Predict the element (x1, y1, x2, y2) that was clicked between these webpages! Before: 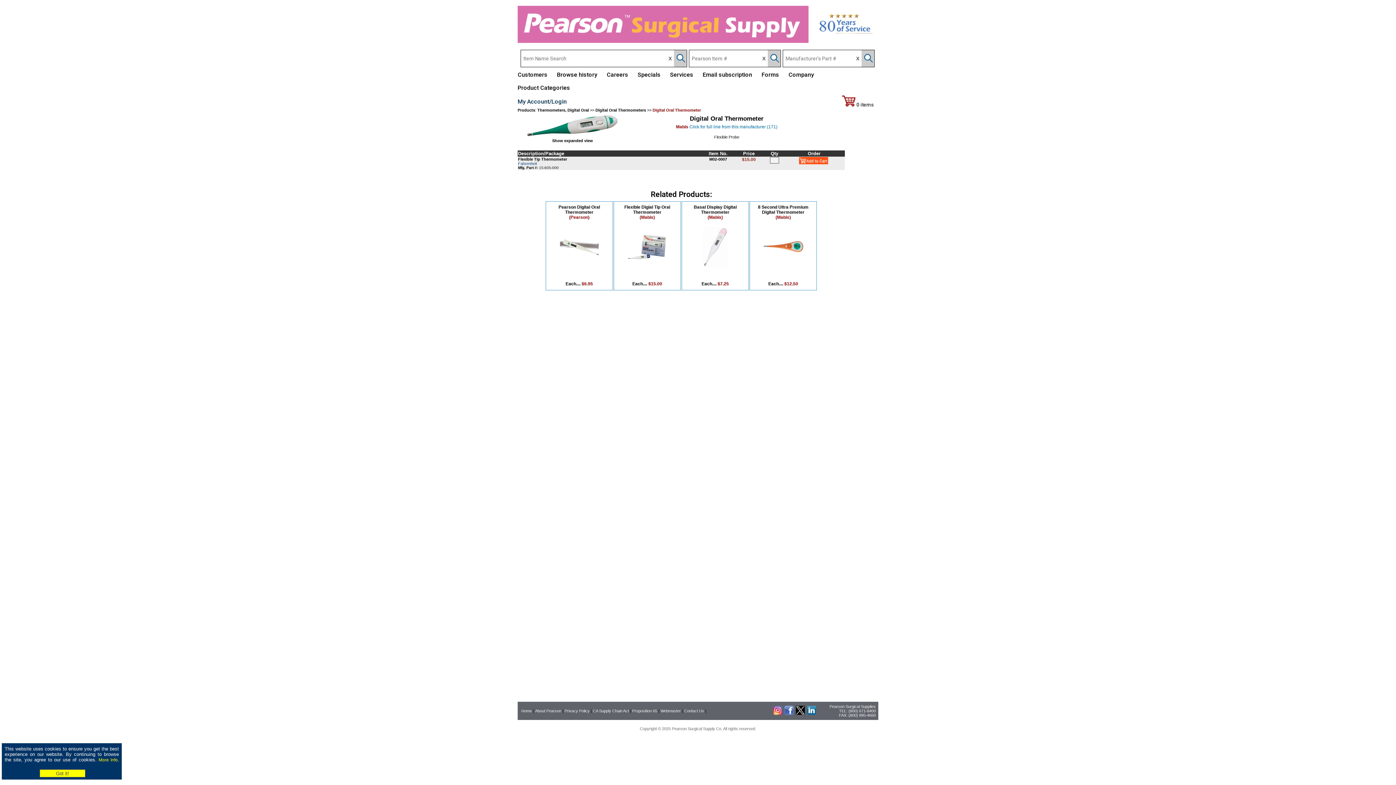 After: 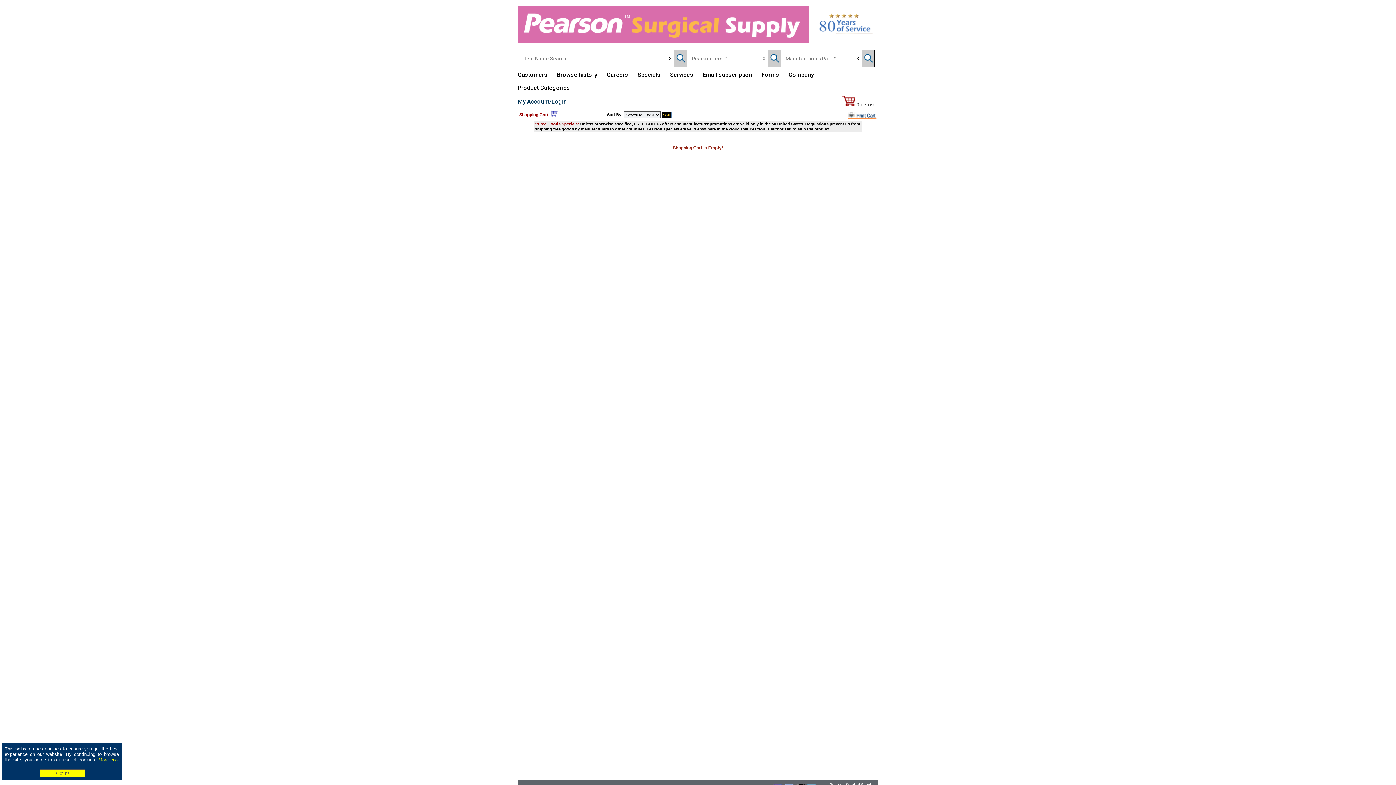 Action: label:  0 items bbox: (837, 95, 878, 107)